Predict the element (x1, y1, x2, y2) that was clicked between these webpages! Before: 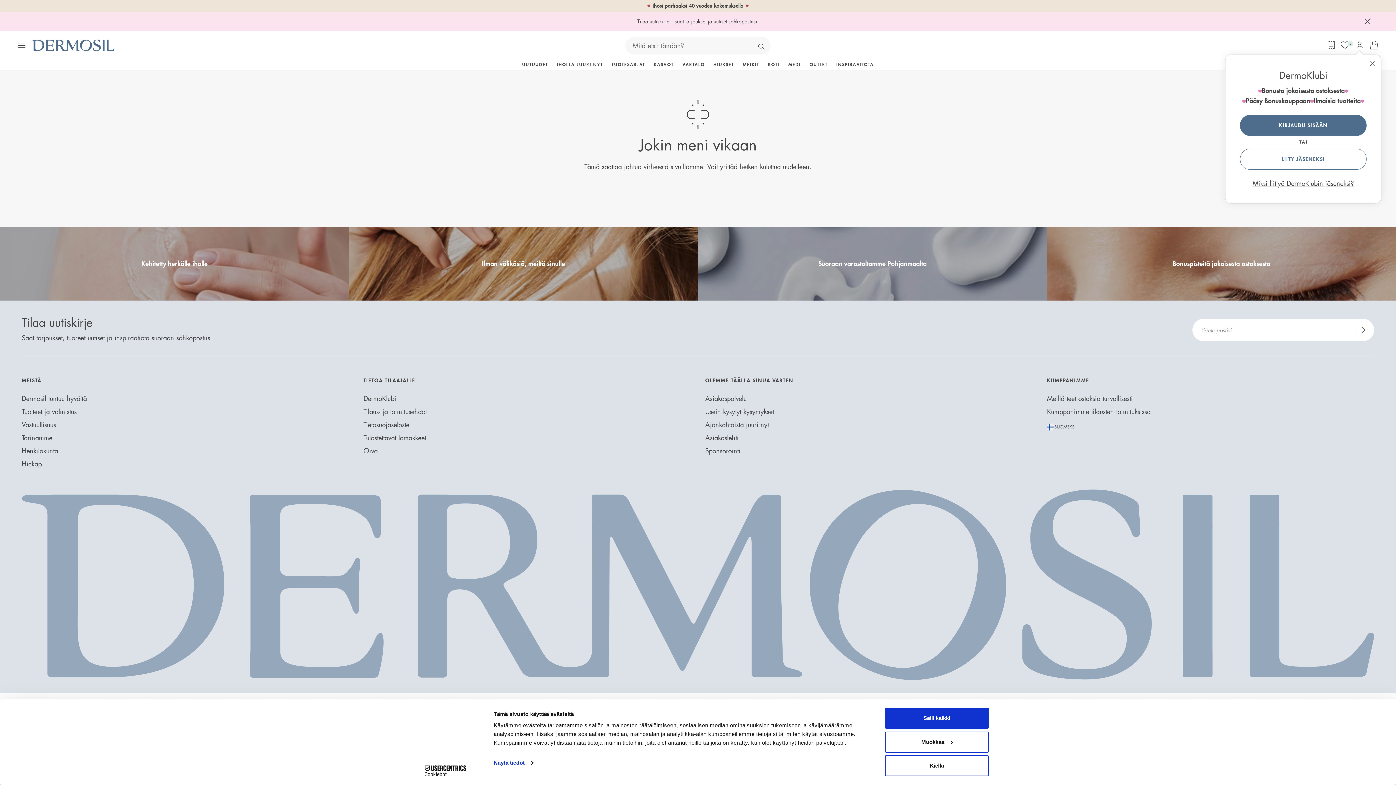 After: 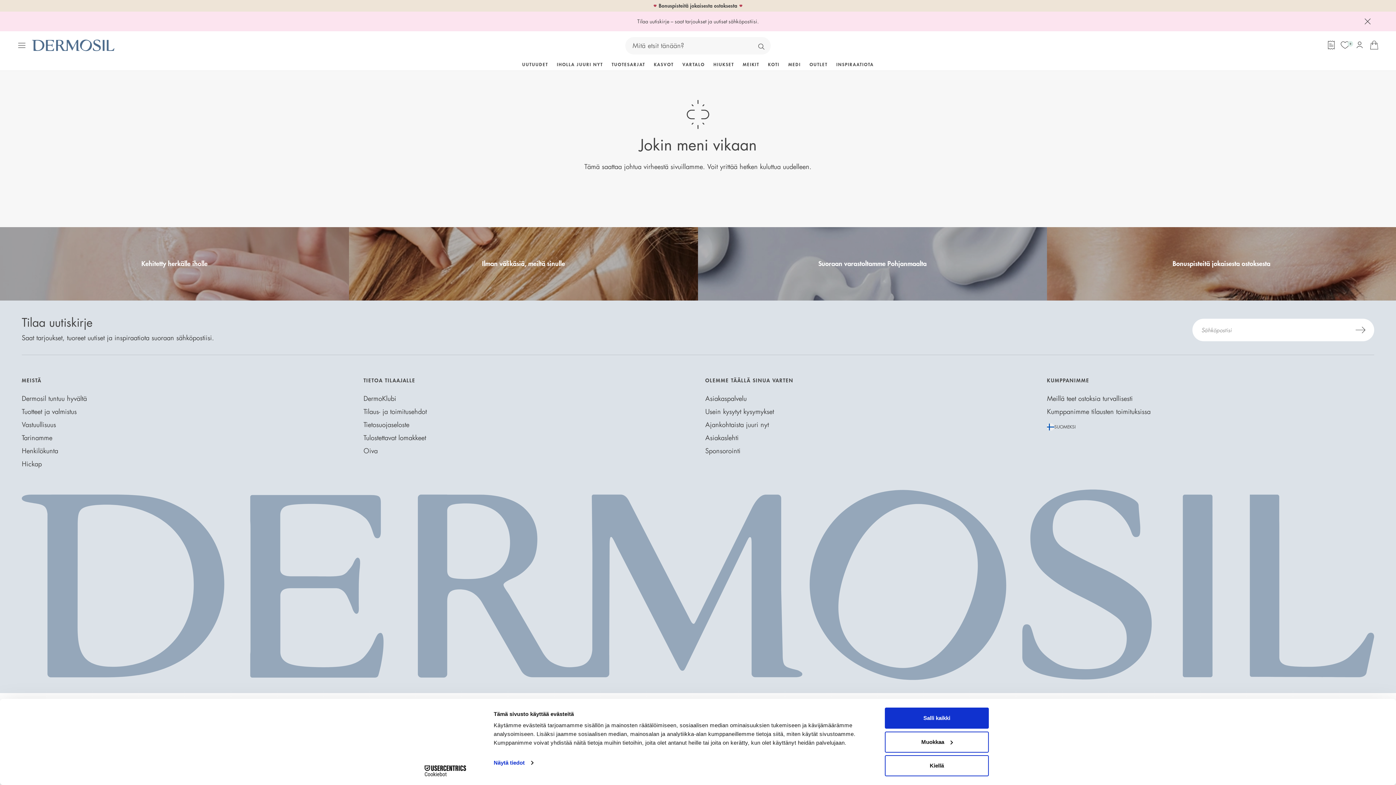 Action: bbox: (637, 18, 758, 24) label: Tilaa uutiskirje – saat tarjoukset ja uutiset sähköpostiisi.